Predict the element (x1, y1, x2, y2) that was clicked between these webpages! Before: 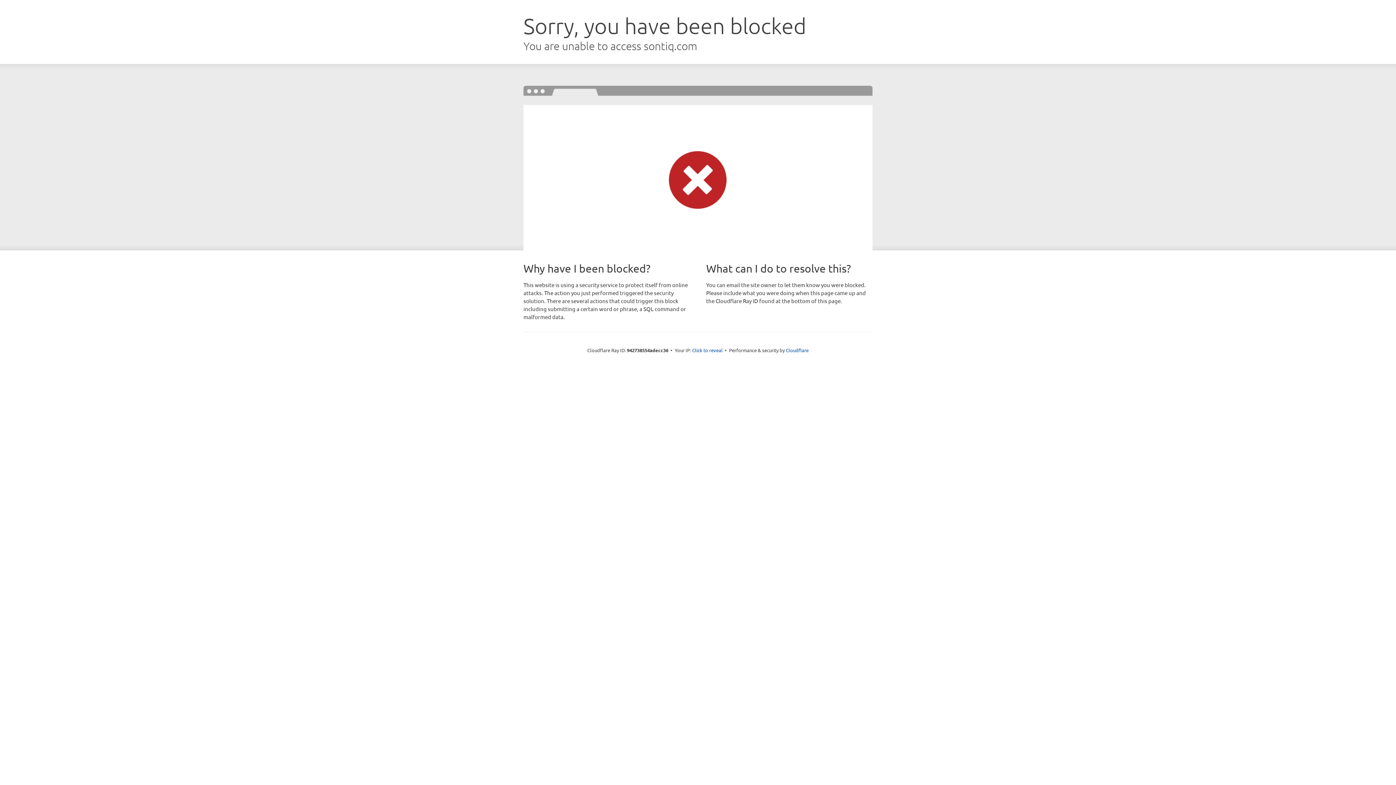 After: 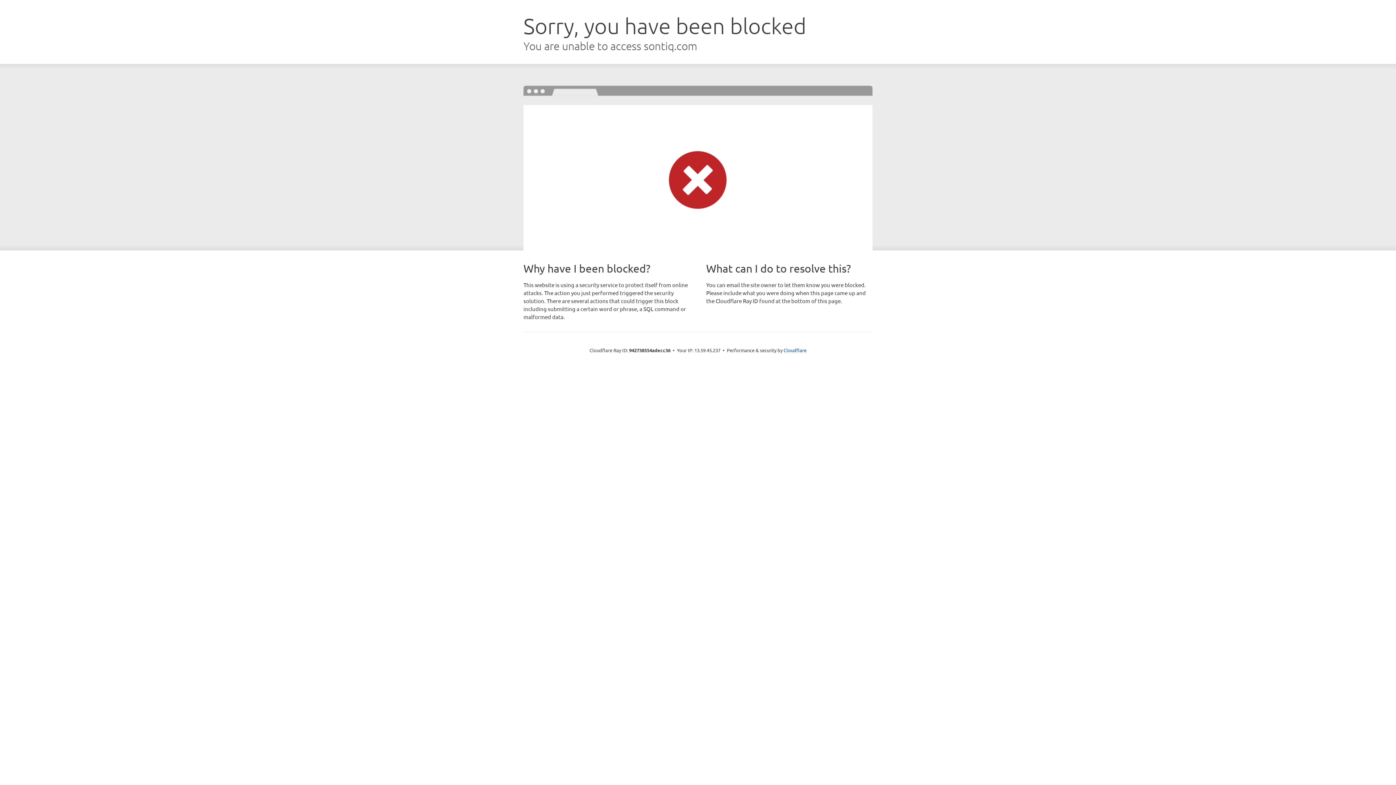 Action: label: Click to reveal bbox: (692, 346, 722, 353)